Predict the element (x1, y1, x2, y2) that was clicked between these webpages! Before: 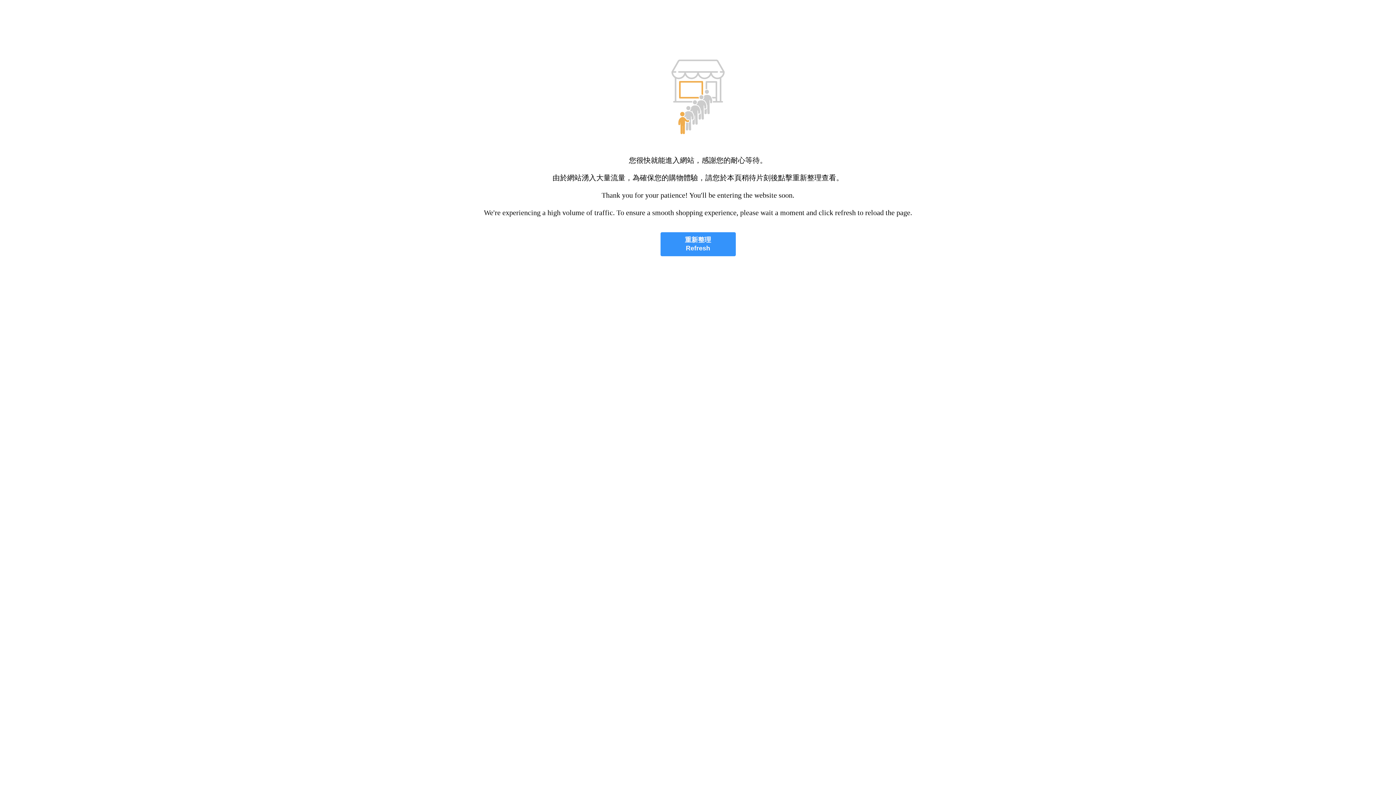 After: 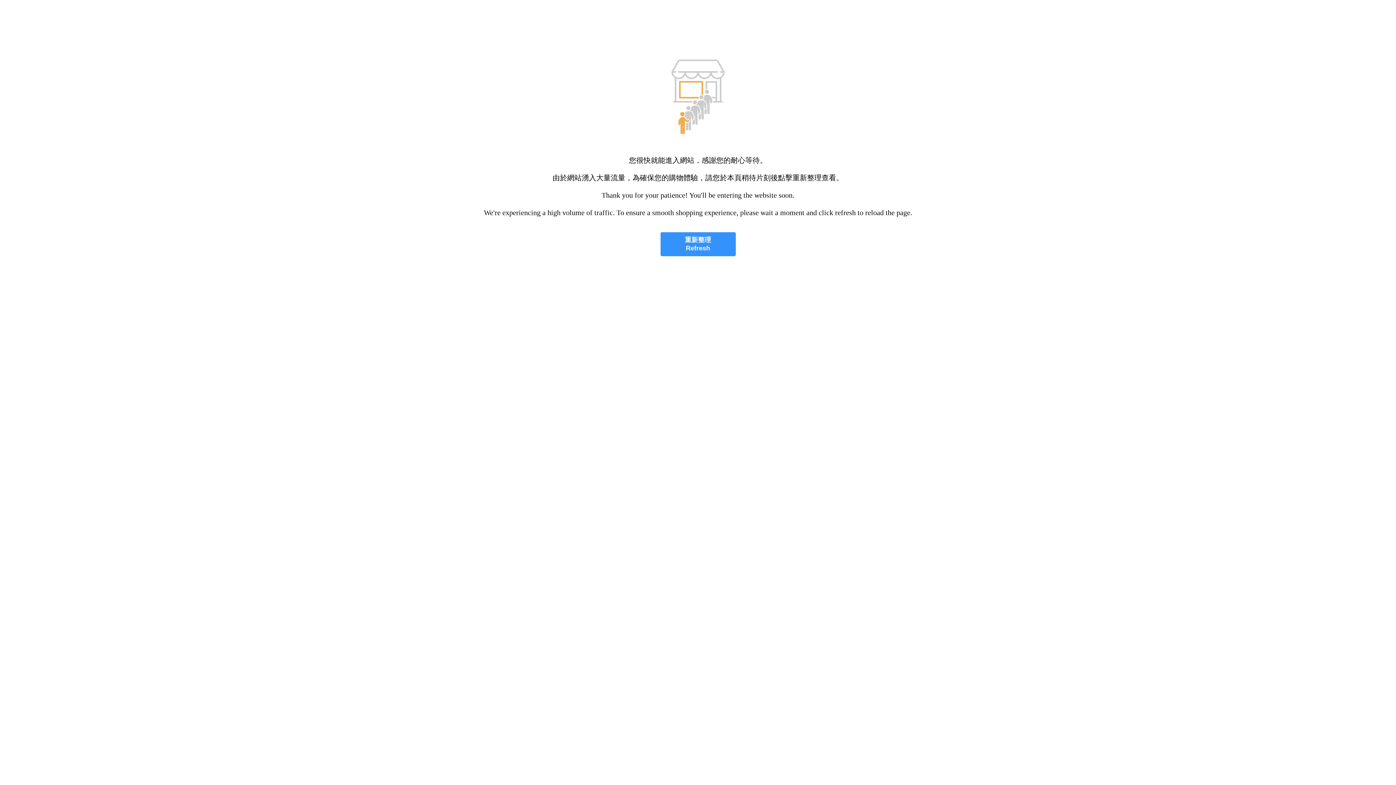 Action: bbox: (660, 232, 735, 256) label: 重新整理
Refresh